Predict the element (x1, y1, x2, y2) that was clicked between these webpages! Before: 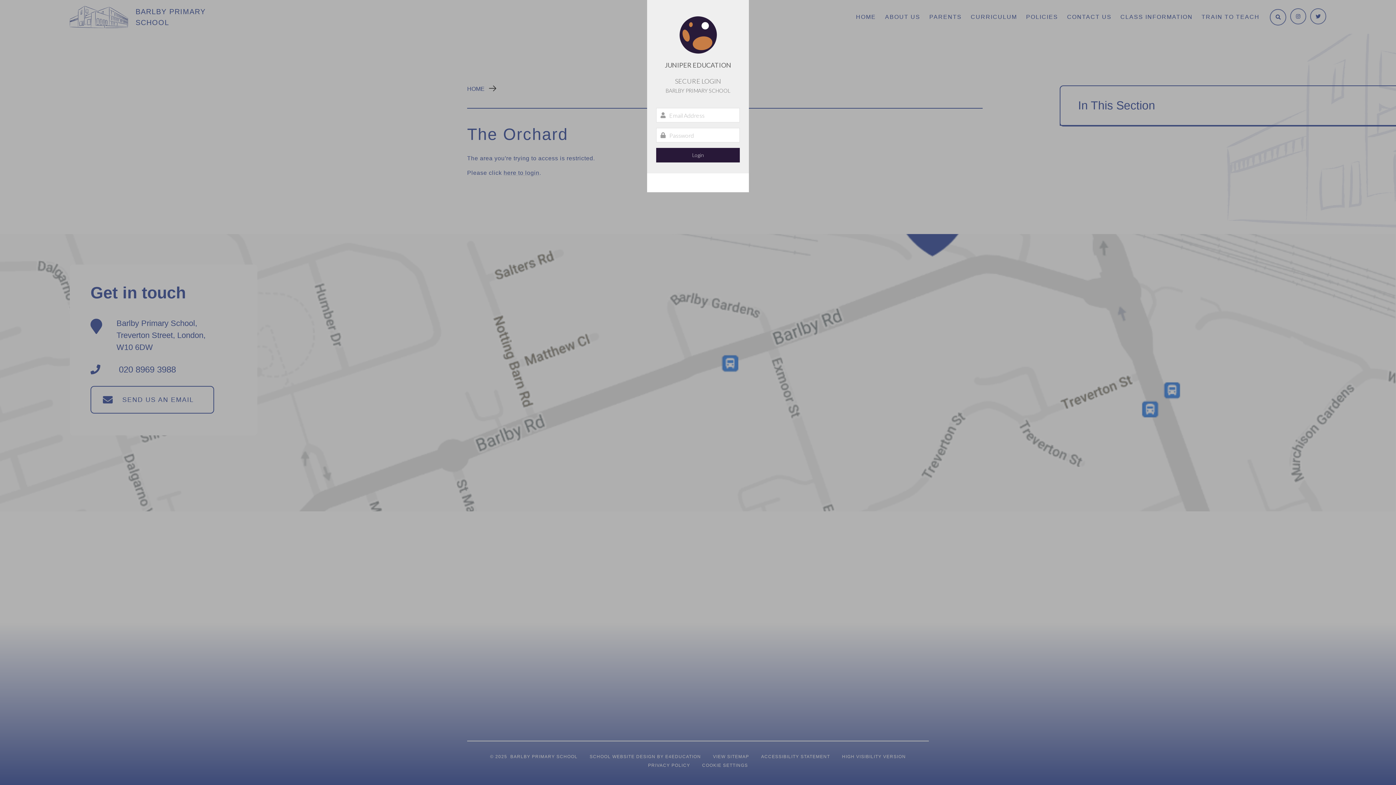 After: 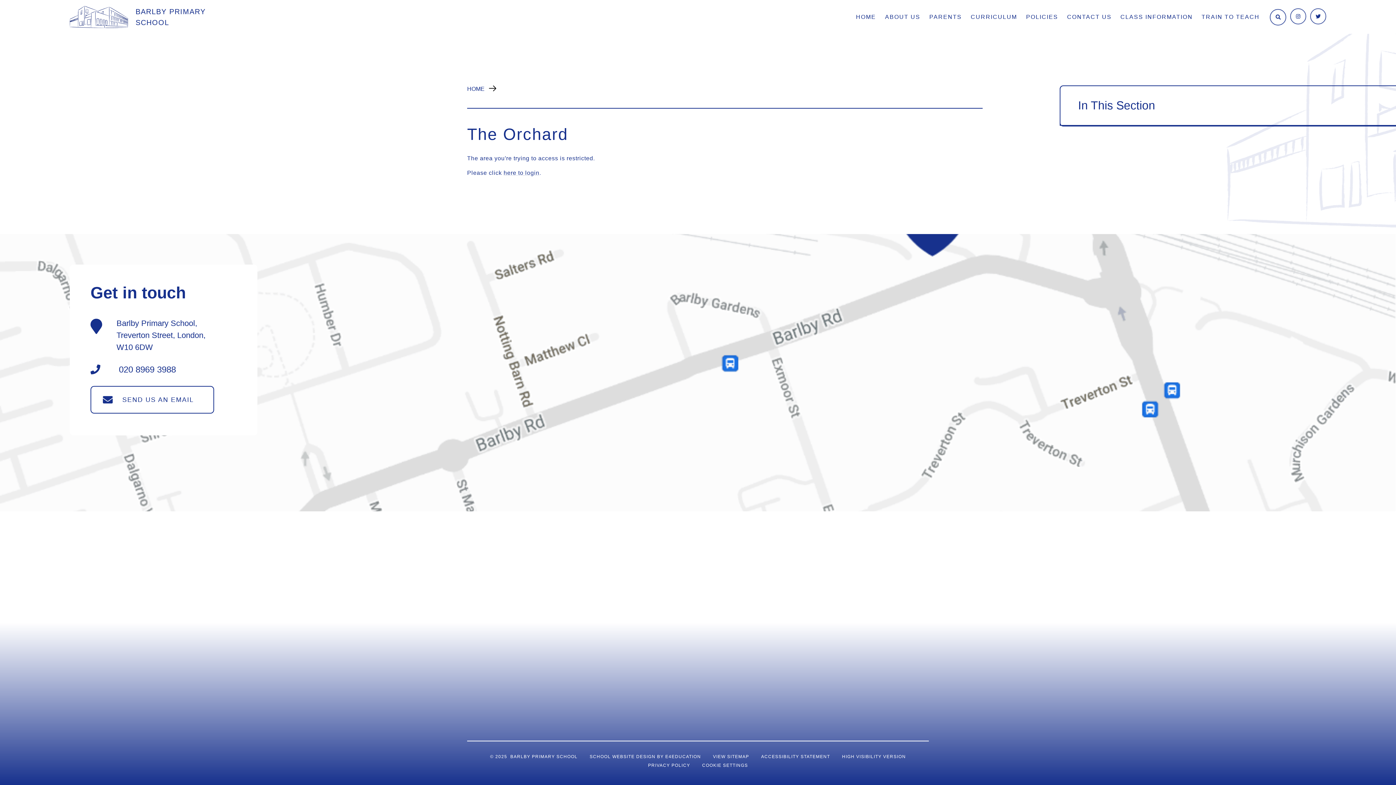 Action: bbox: (736, 5, 743, 12)